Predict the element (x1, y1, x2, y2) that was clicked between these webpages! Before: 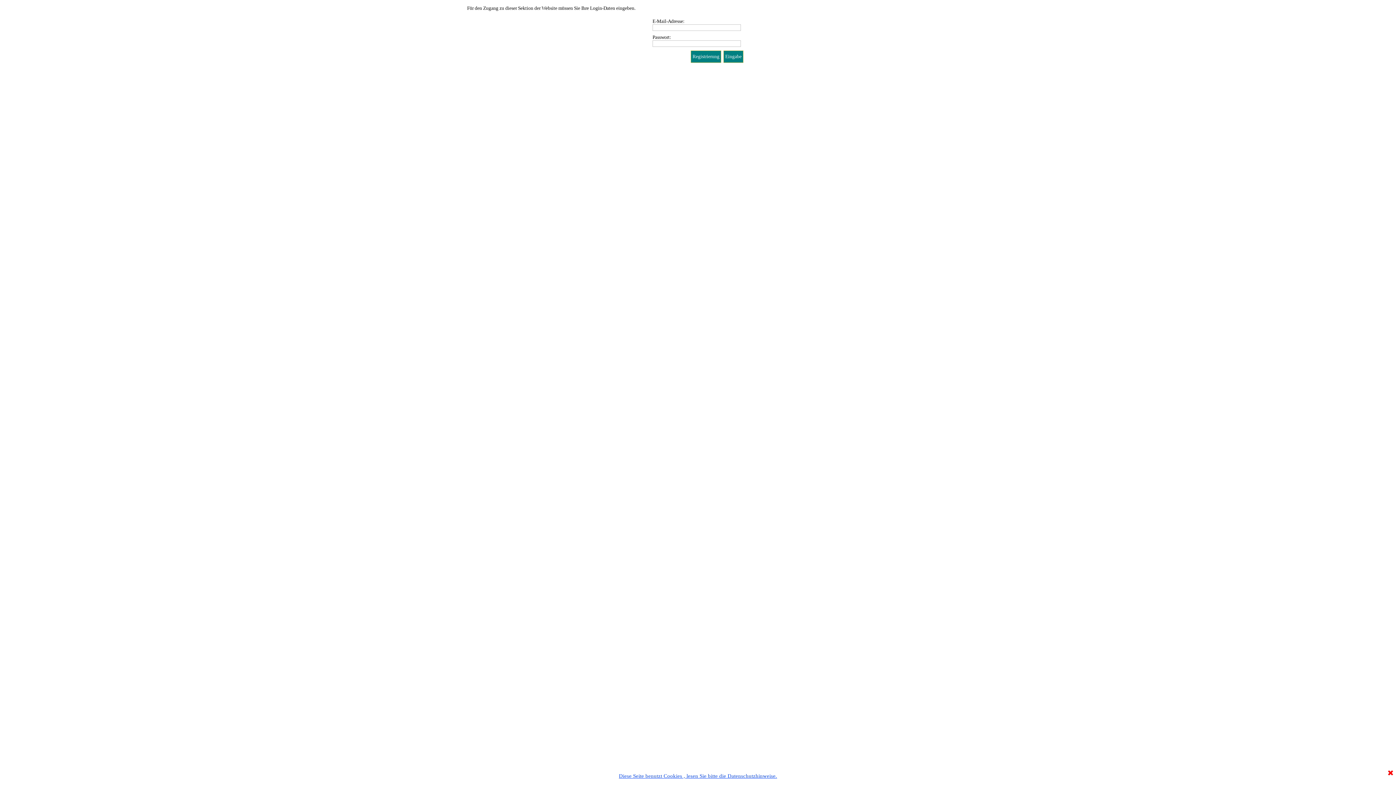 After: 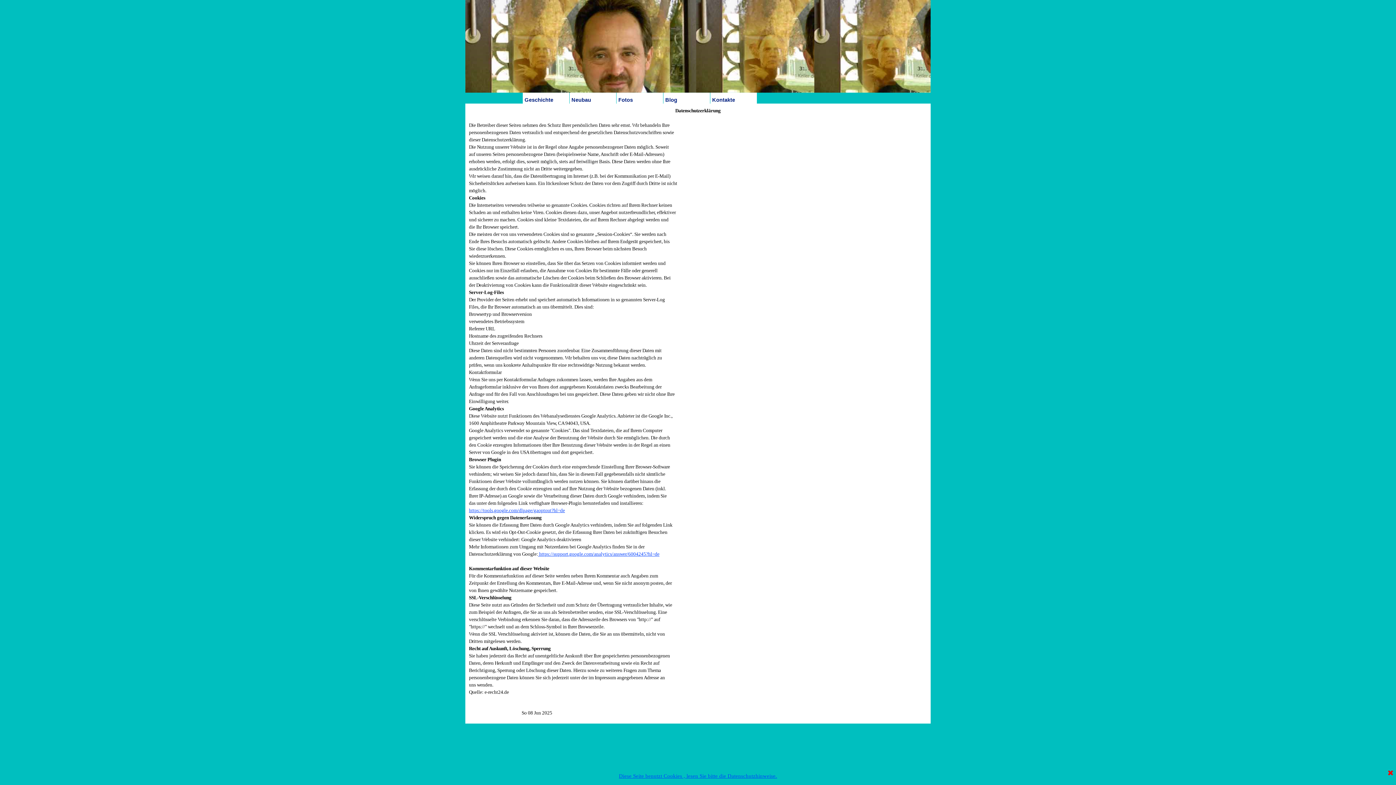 Action: bbox: (619, 773, 777, 779) label: Diese Seite benutzt Cookies , lesen Sie bitte die Datenschutzhinweise.